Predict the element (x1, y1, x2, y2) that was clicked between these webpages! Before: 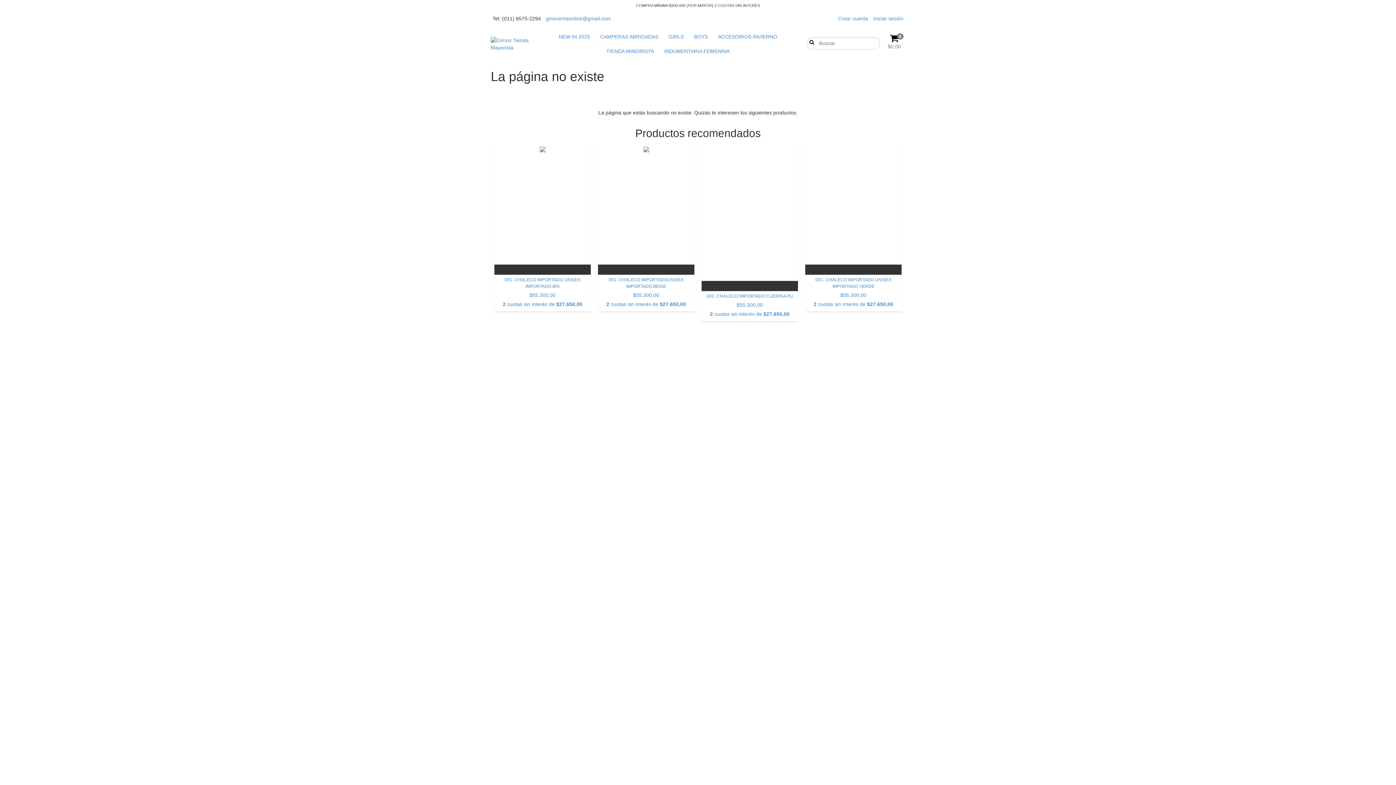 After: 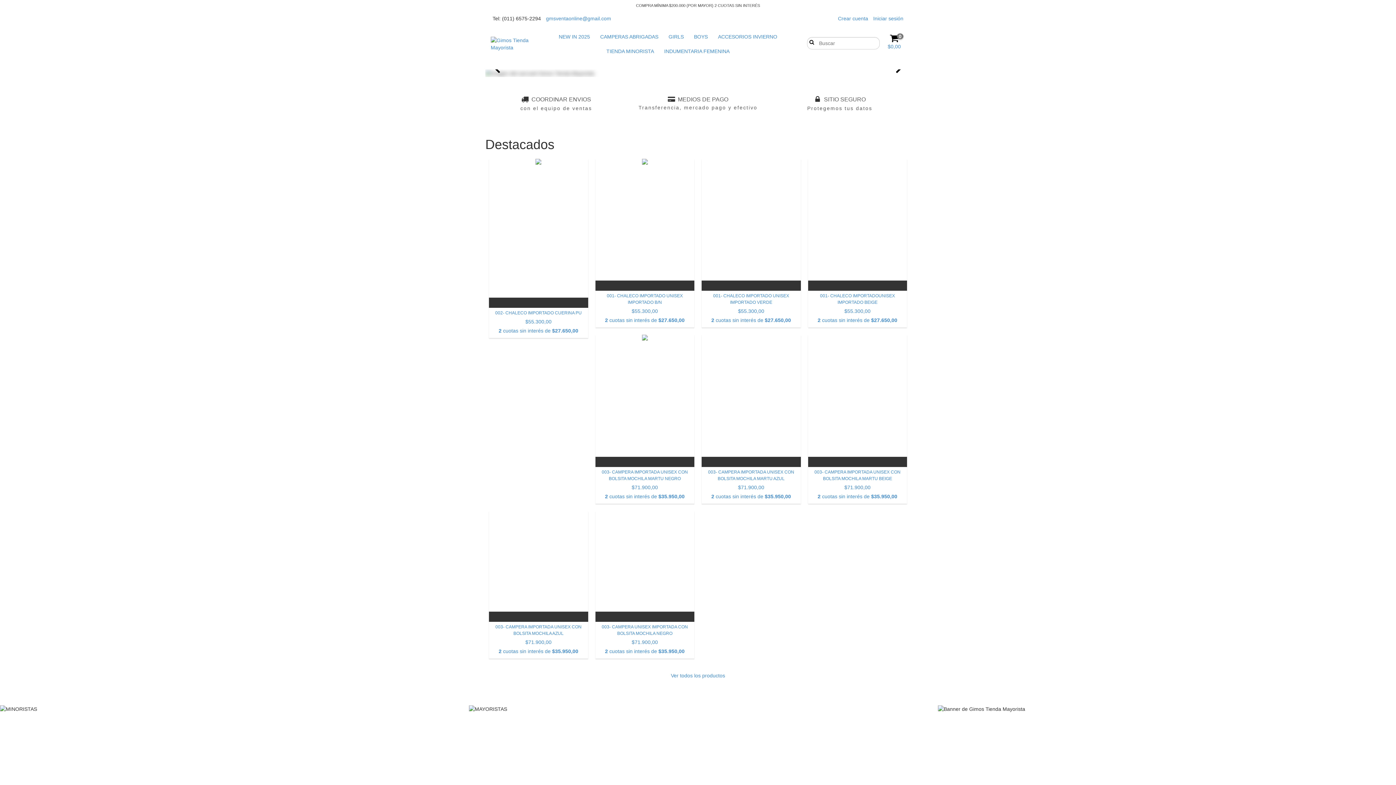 Action: bbox: (490, 36, 530, 51)